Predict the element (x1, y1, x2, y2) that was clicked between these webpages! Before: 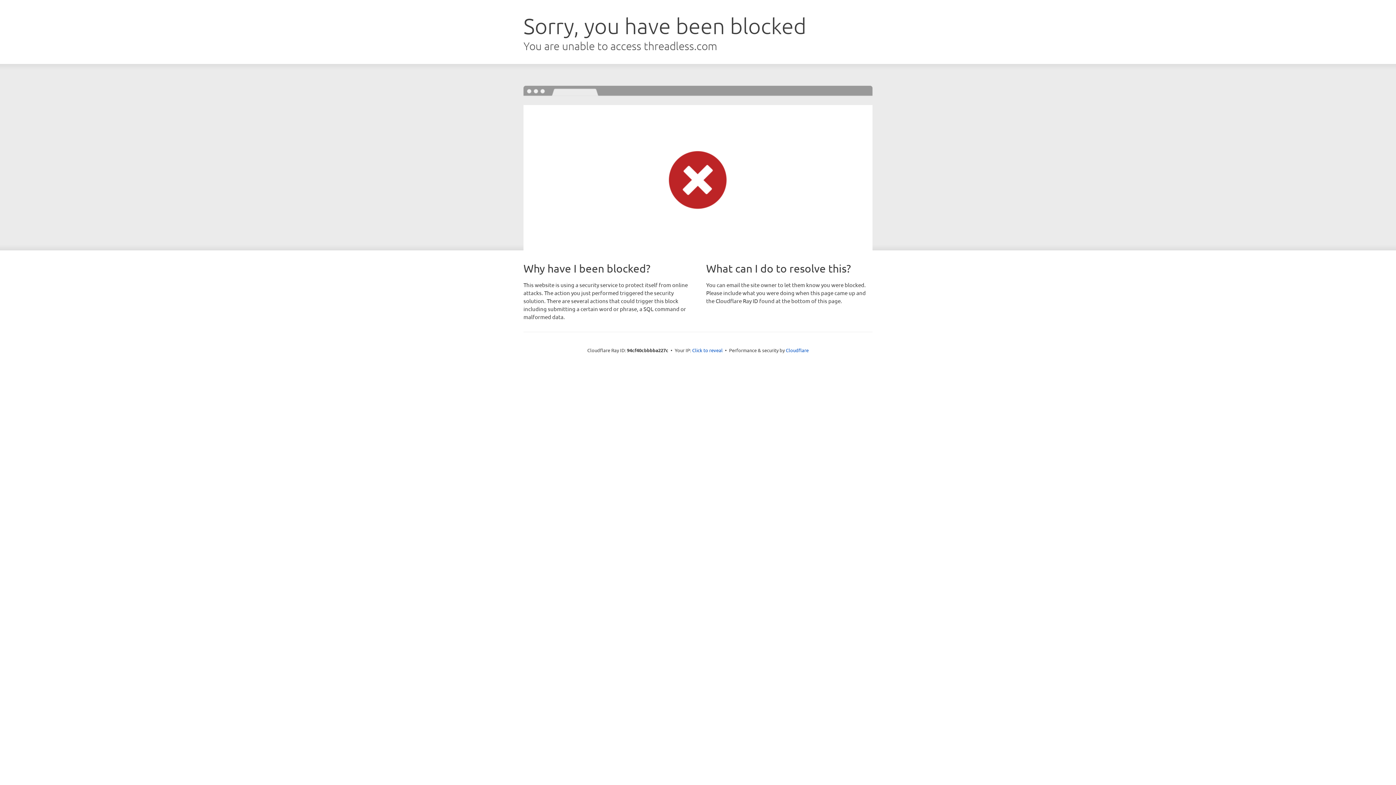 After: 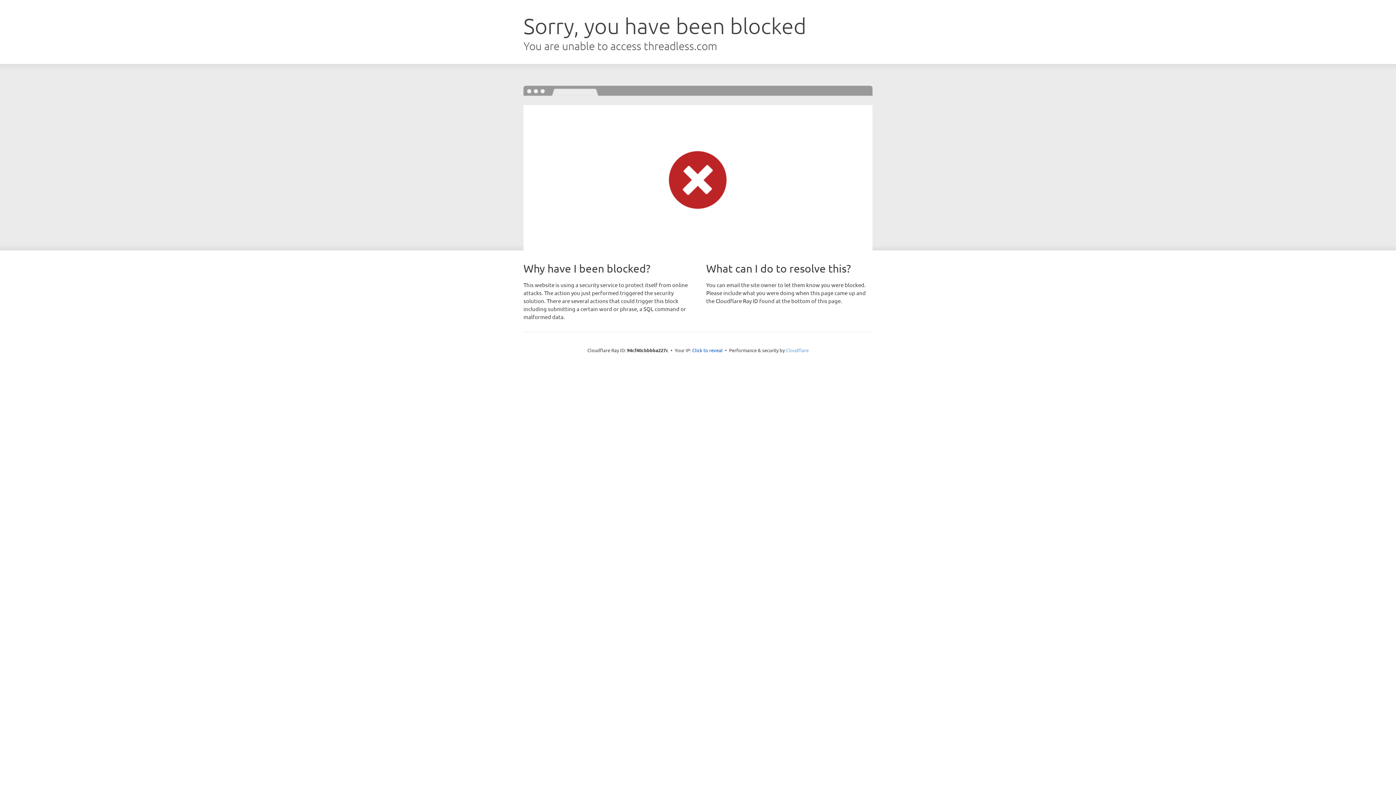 Action: bbox: (786, 347, 808, 353) label: Cloudflare